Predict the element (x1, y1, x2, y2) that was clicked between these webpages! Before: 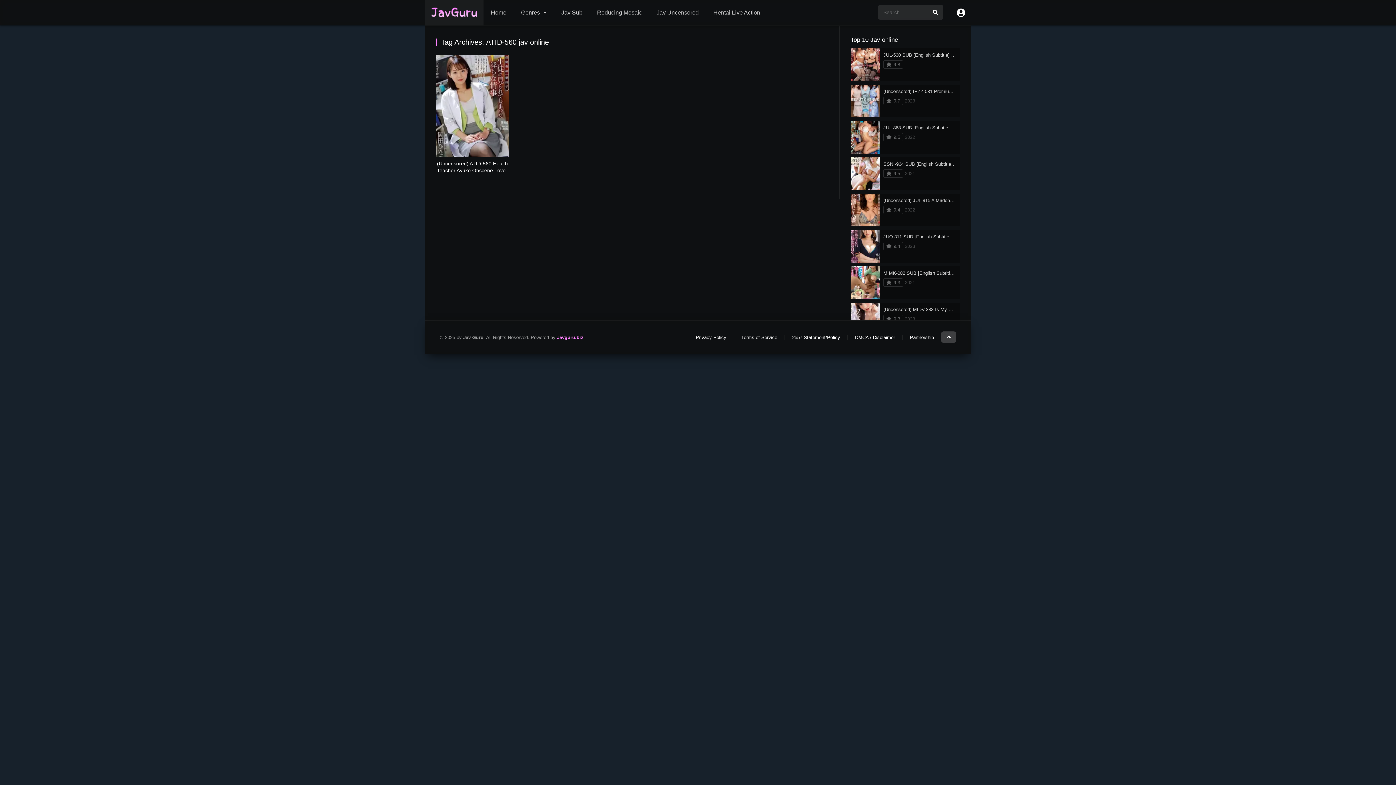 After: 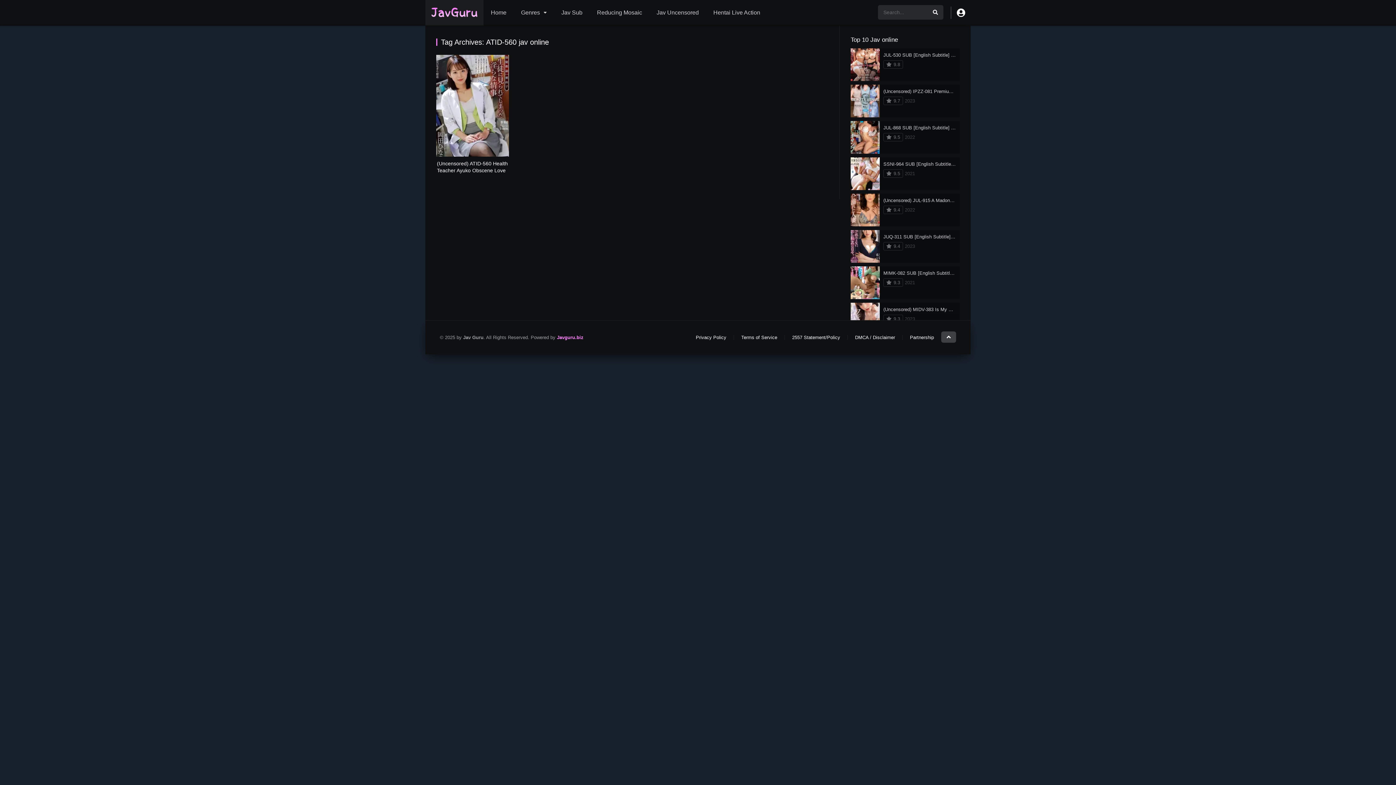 Action: bbox: (941, 331, 956, 342)